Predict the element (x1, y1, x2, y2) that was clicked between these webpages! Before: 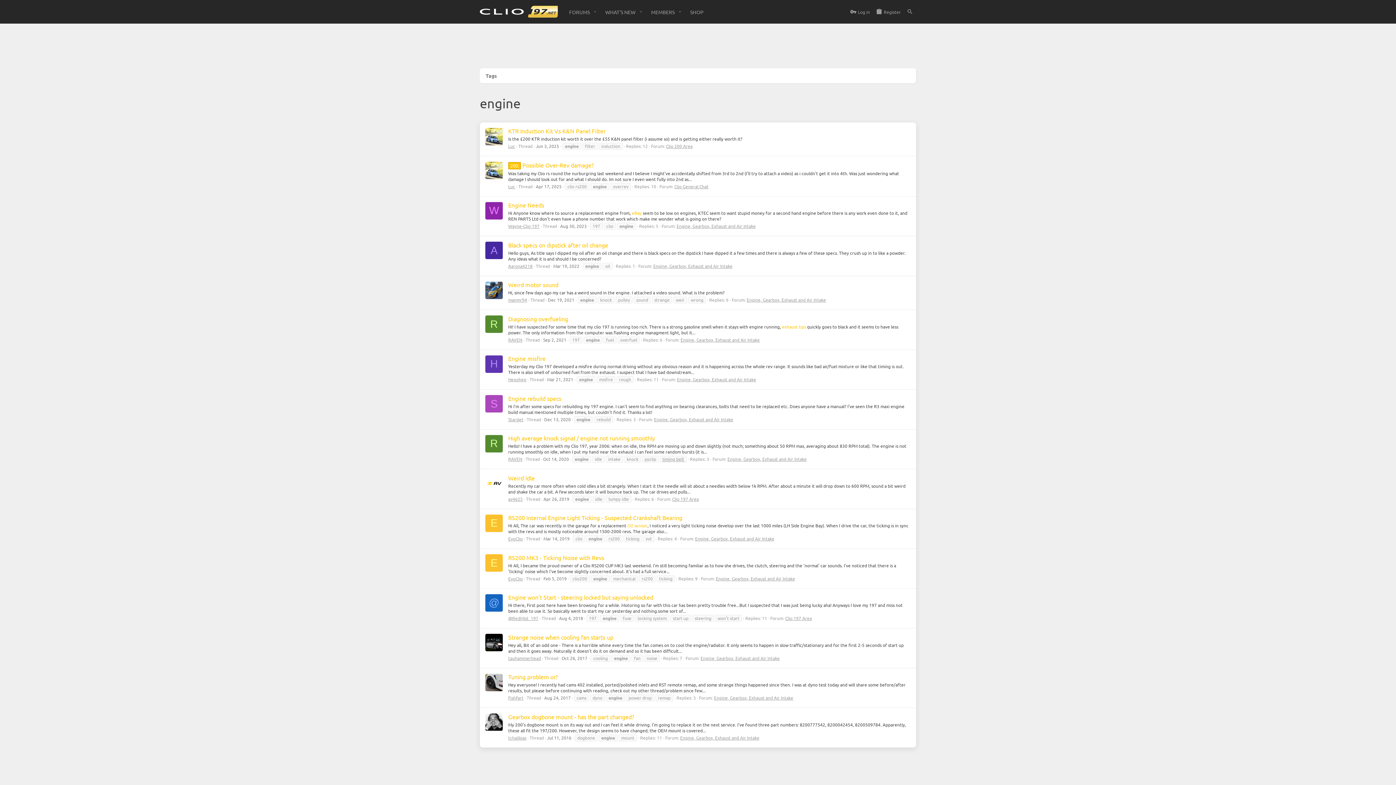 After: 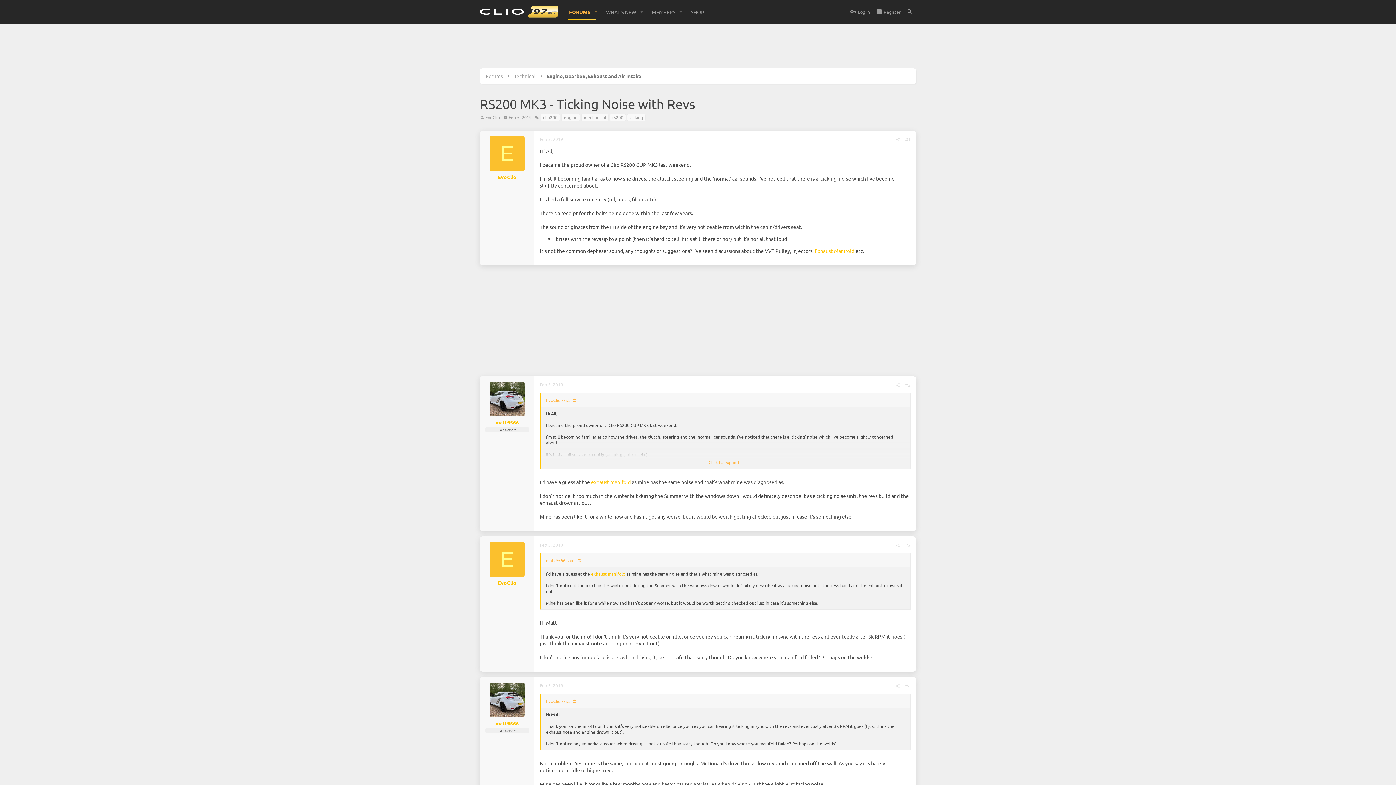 Action: label: RS200 MK3 - Ticking Noise with Revs bbox: (508, 554, 604, 561)